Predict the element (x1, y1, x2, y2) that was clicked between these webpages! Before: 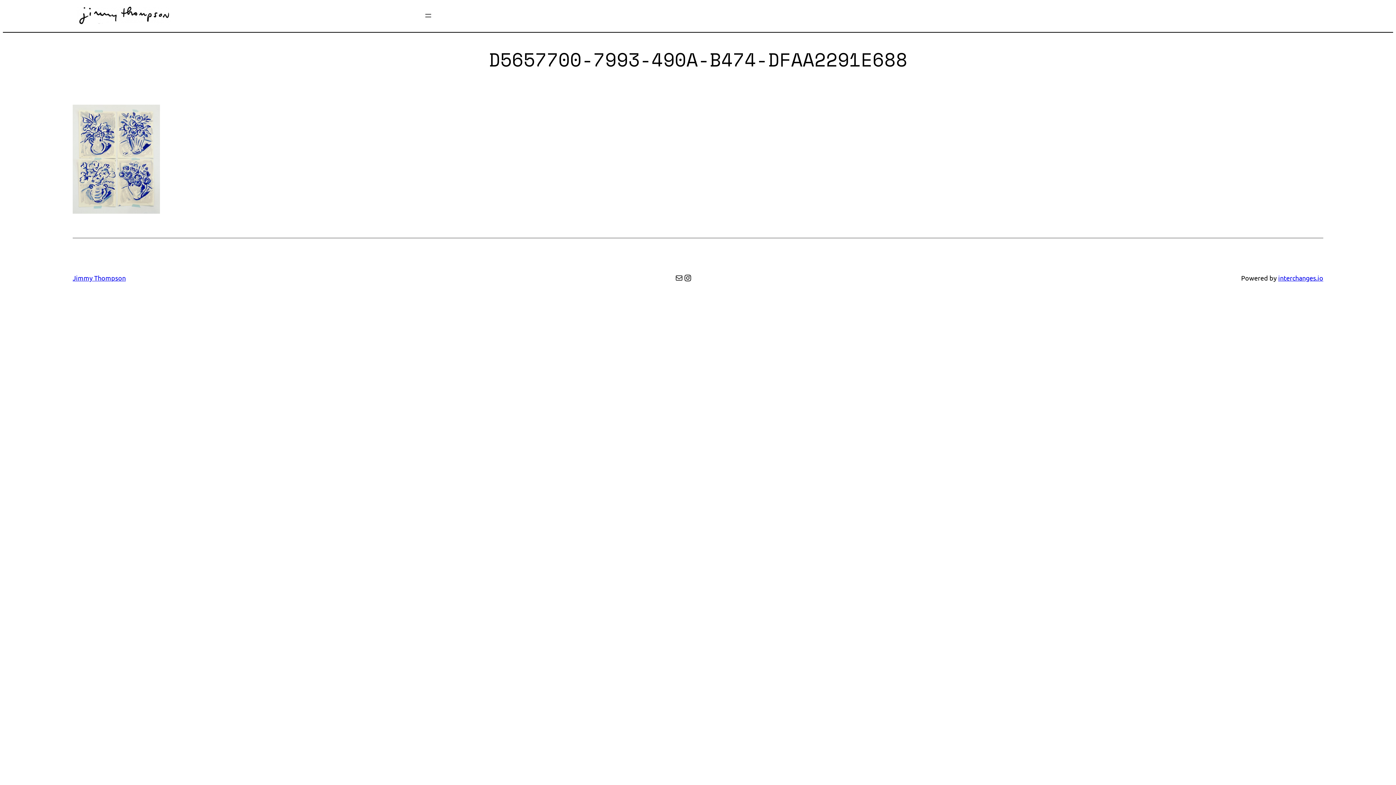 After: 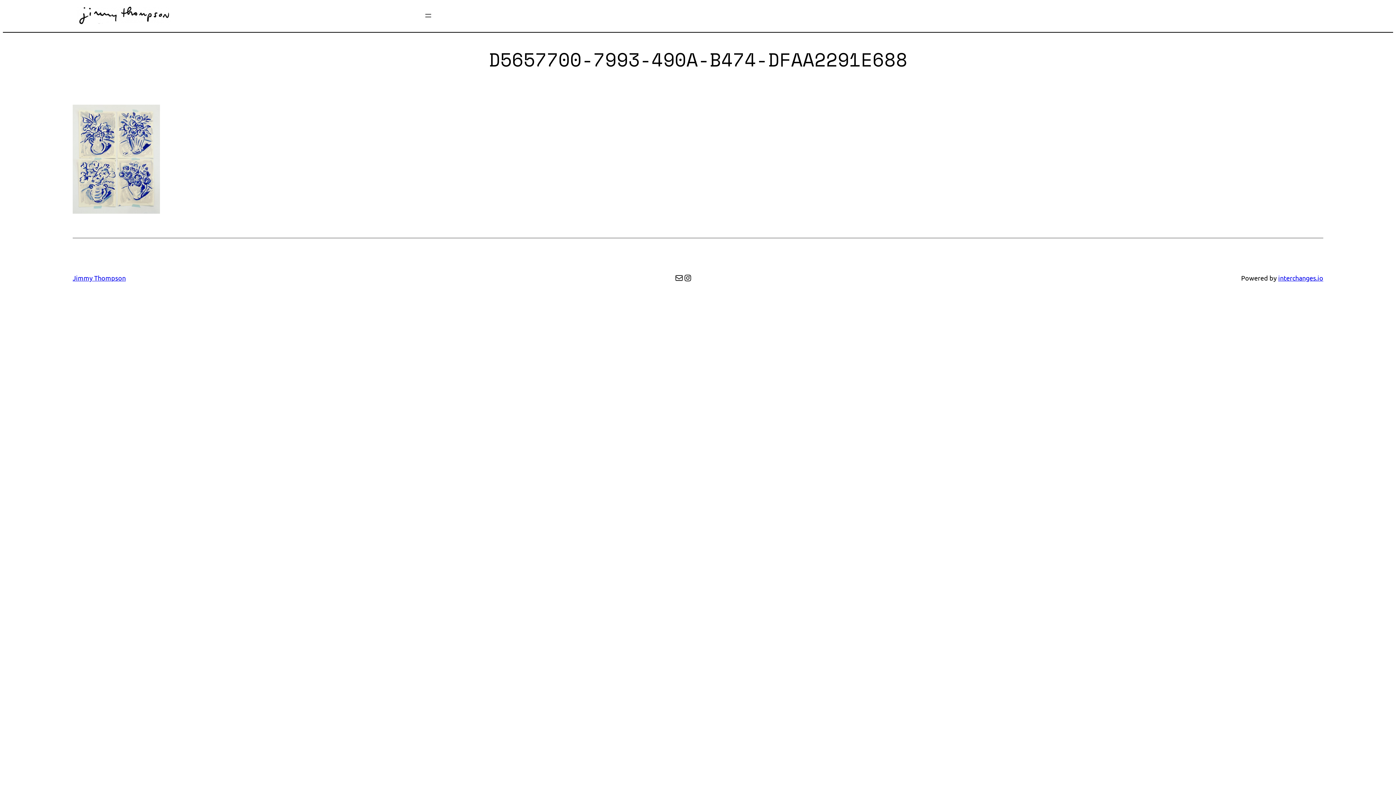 Action: bbox: (674, 273, 683, 282) label: Mail